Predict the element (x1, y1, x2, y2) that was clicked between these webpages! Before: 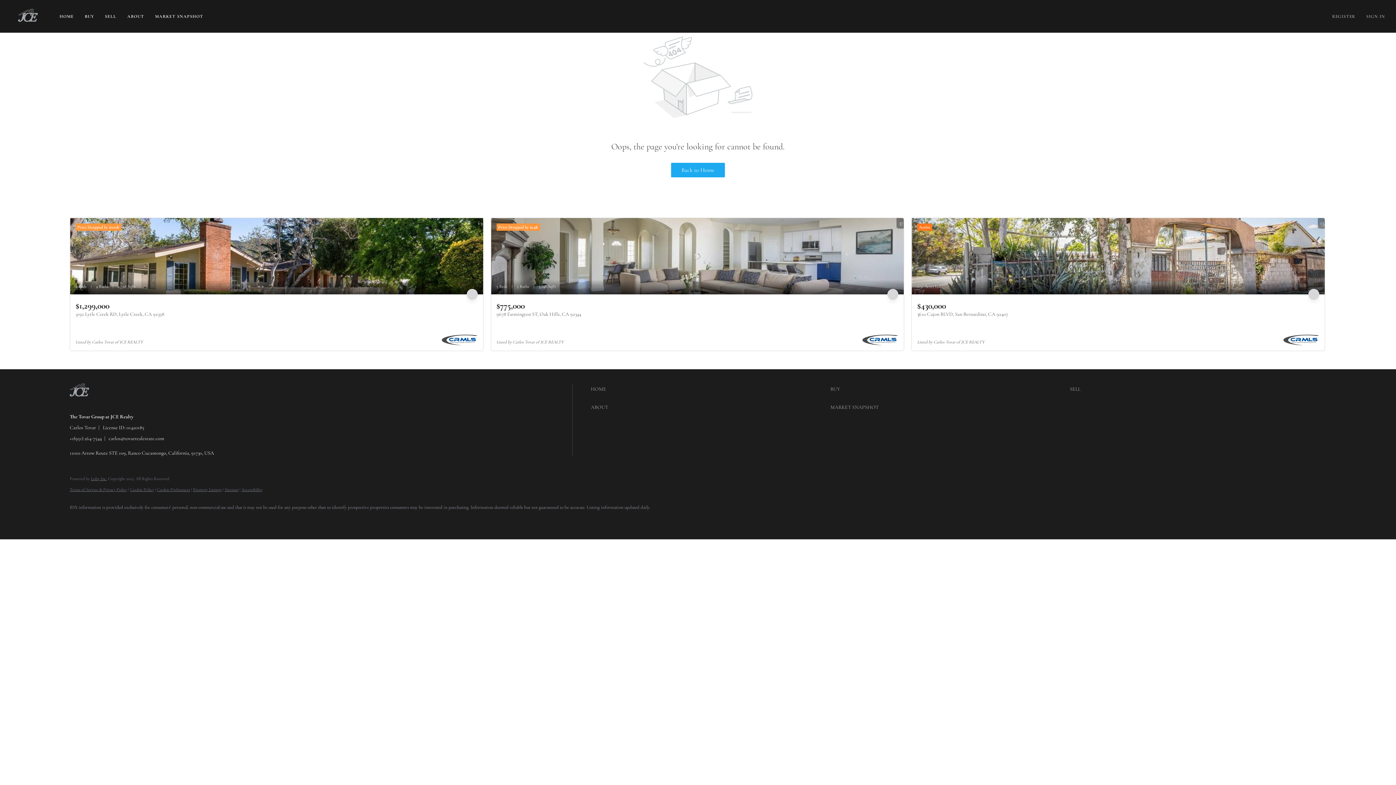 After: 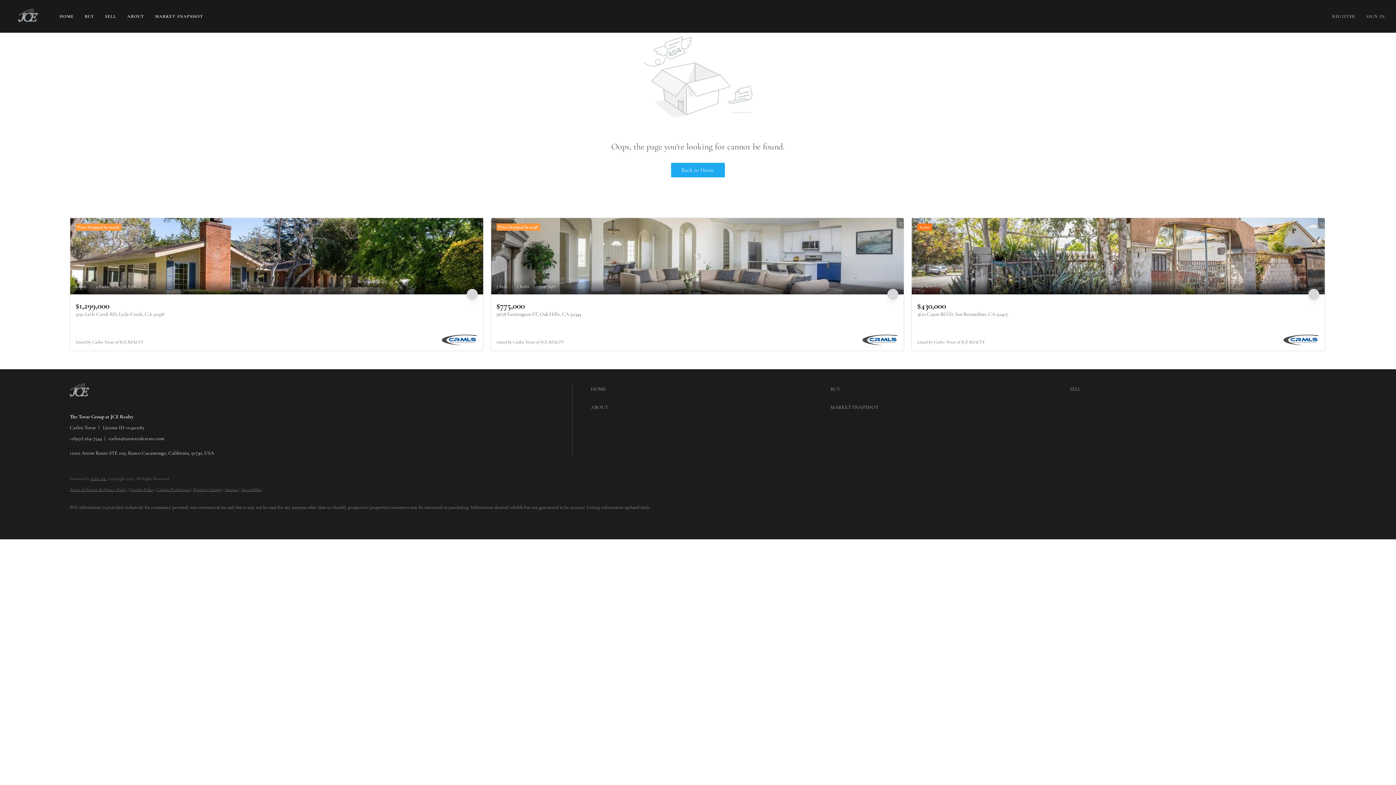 Action: label: instagram bbox: (112, 511, 129, 528)